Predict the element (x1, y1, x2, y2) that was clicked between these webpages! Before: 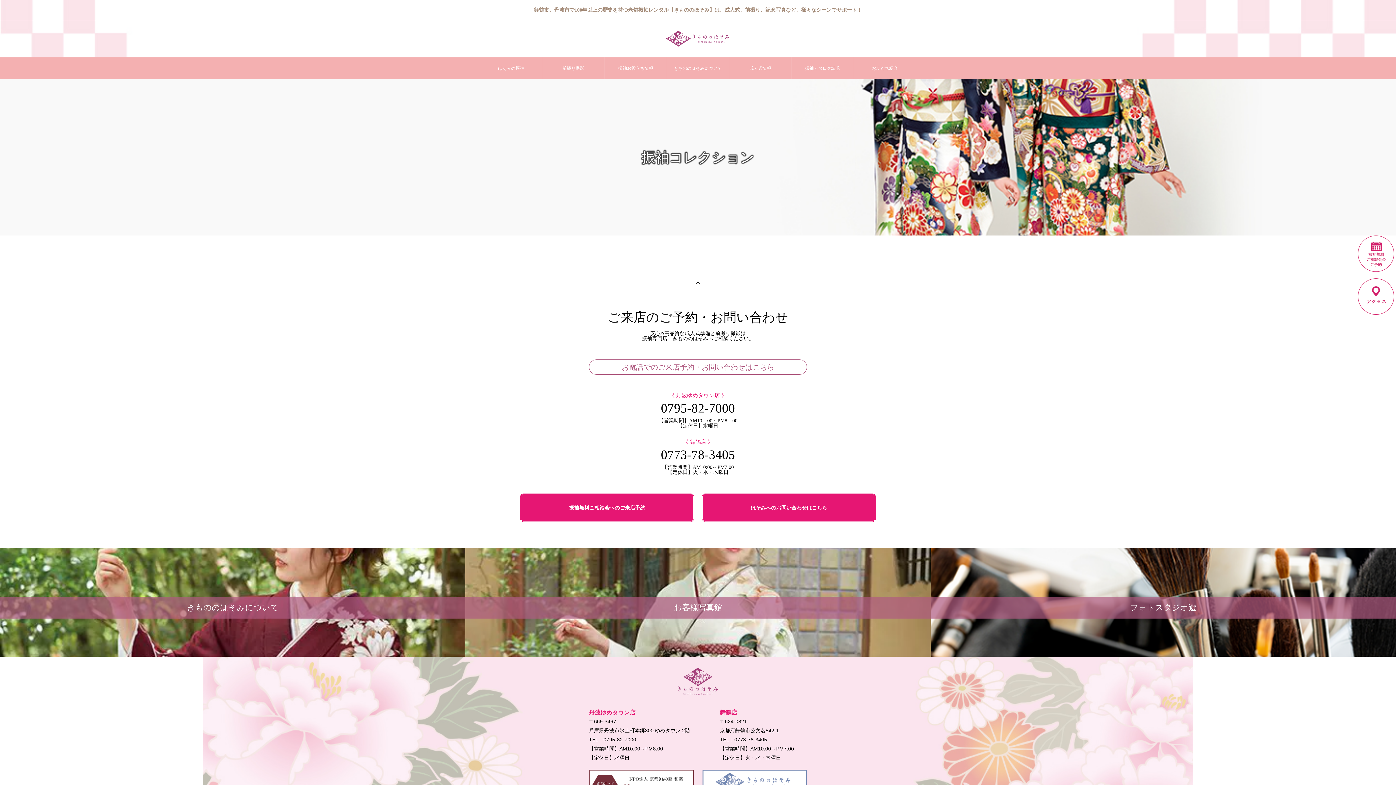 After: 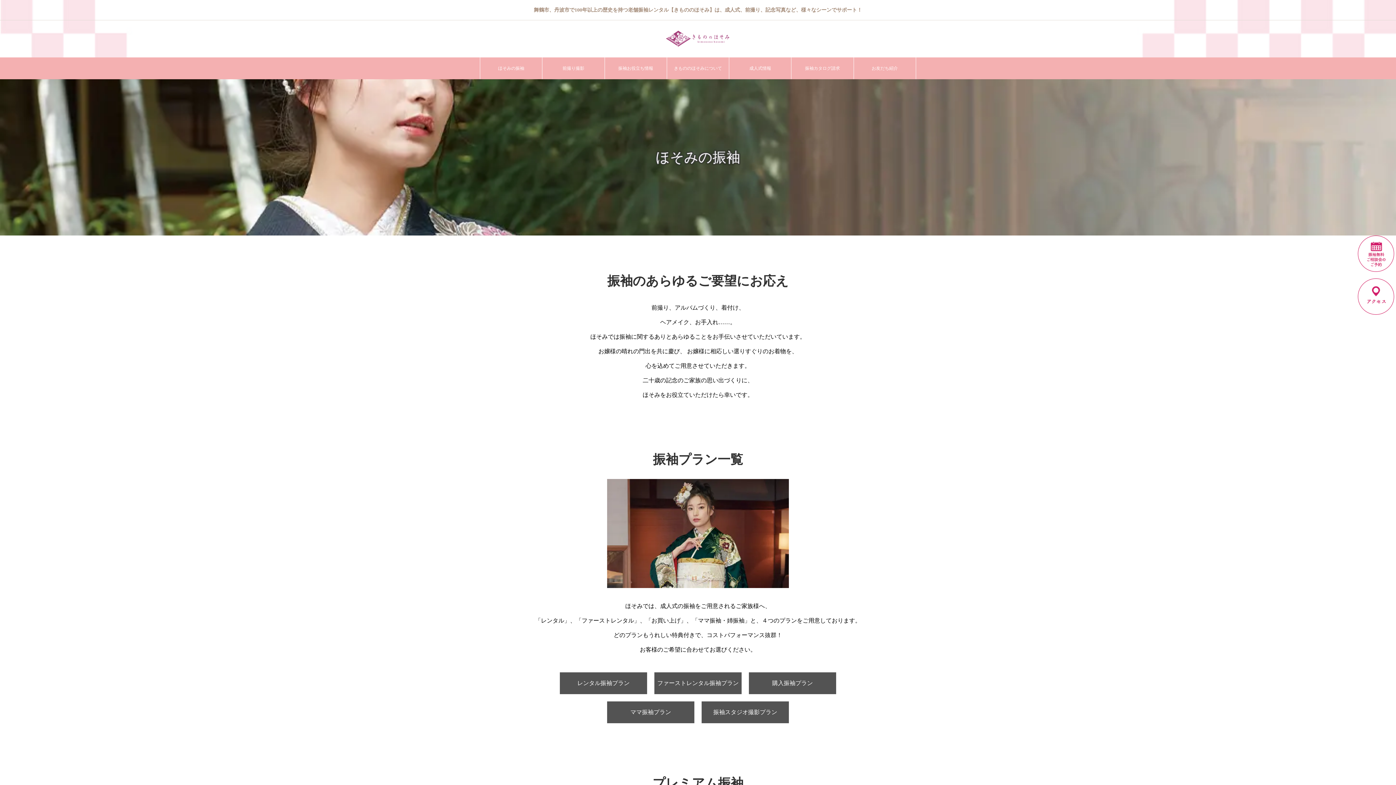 Action: label: ほそみの振袖 bbox: (480, 57, 542, 79)